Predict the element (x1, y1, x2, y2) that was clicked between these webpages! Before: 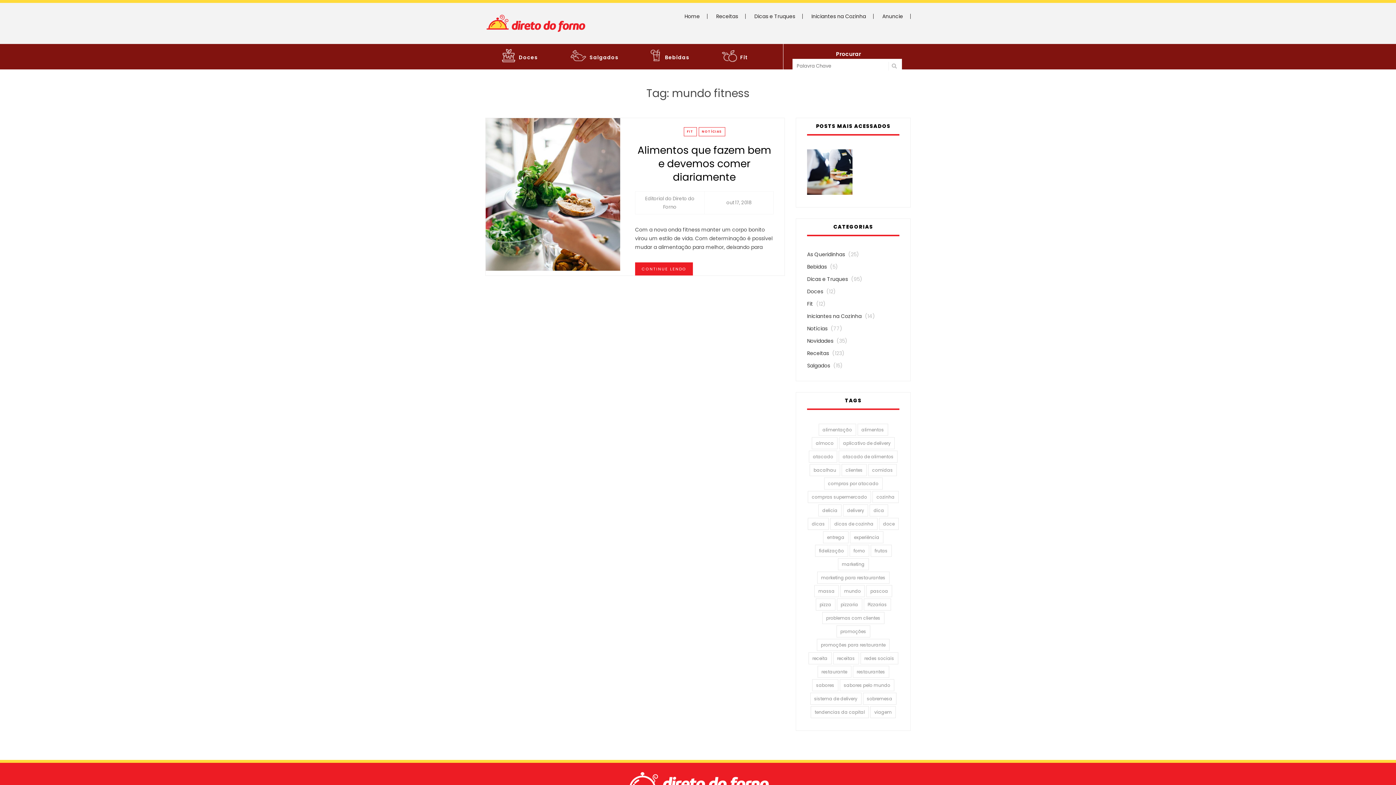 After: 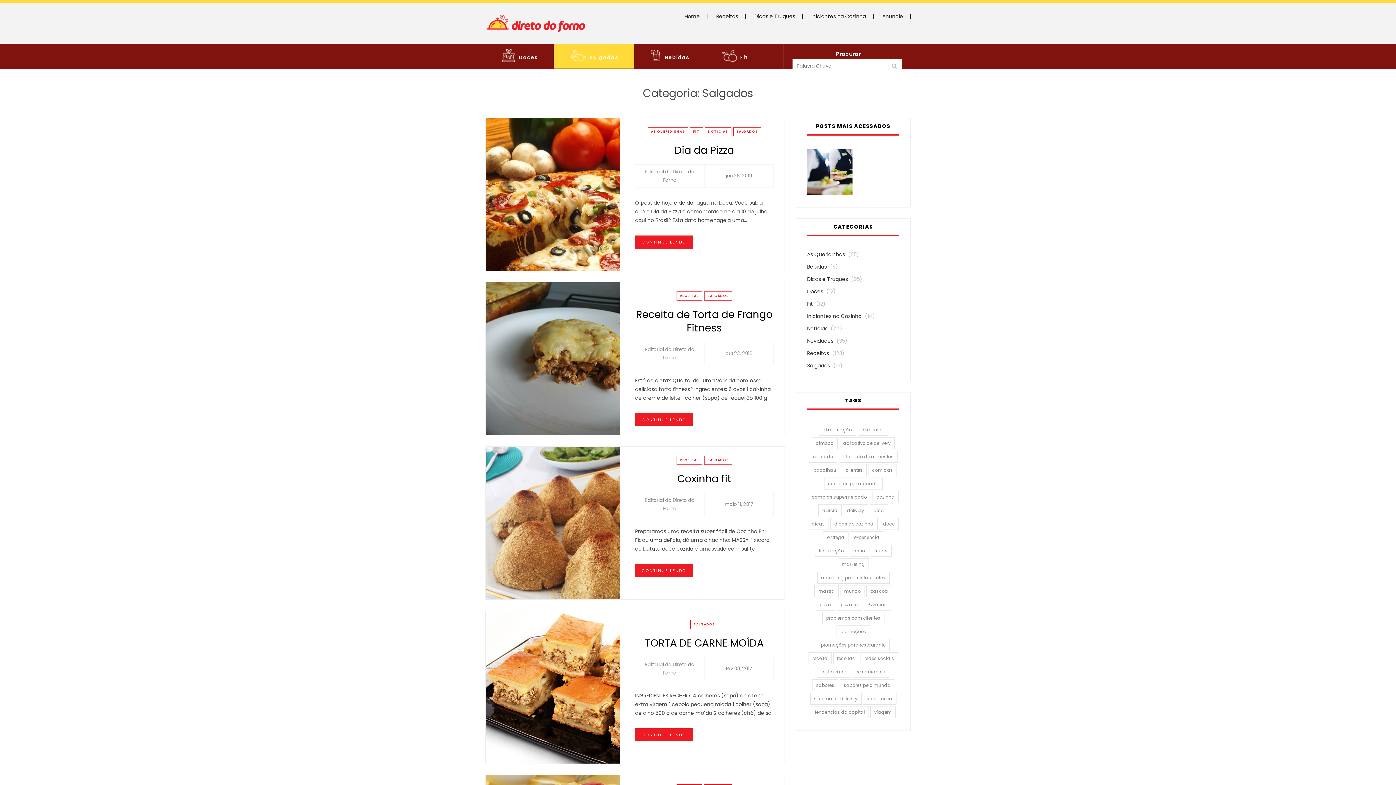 Action: label: Salgados bbox: (553, 44, 634, 69)